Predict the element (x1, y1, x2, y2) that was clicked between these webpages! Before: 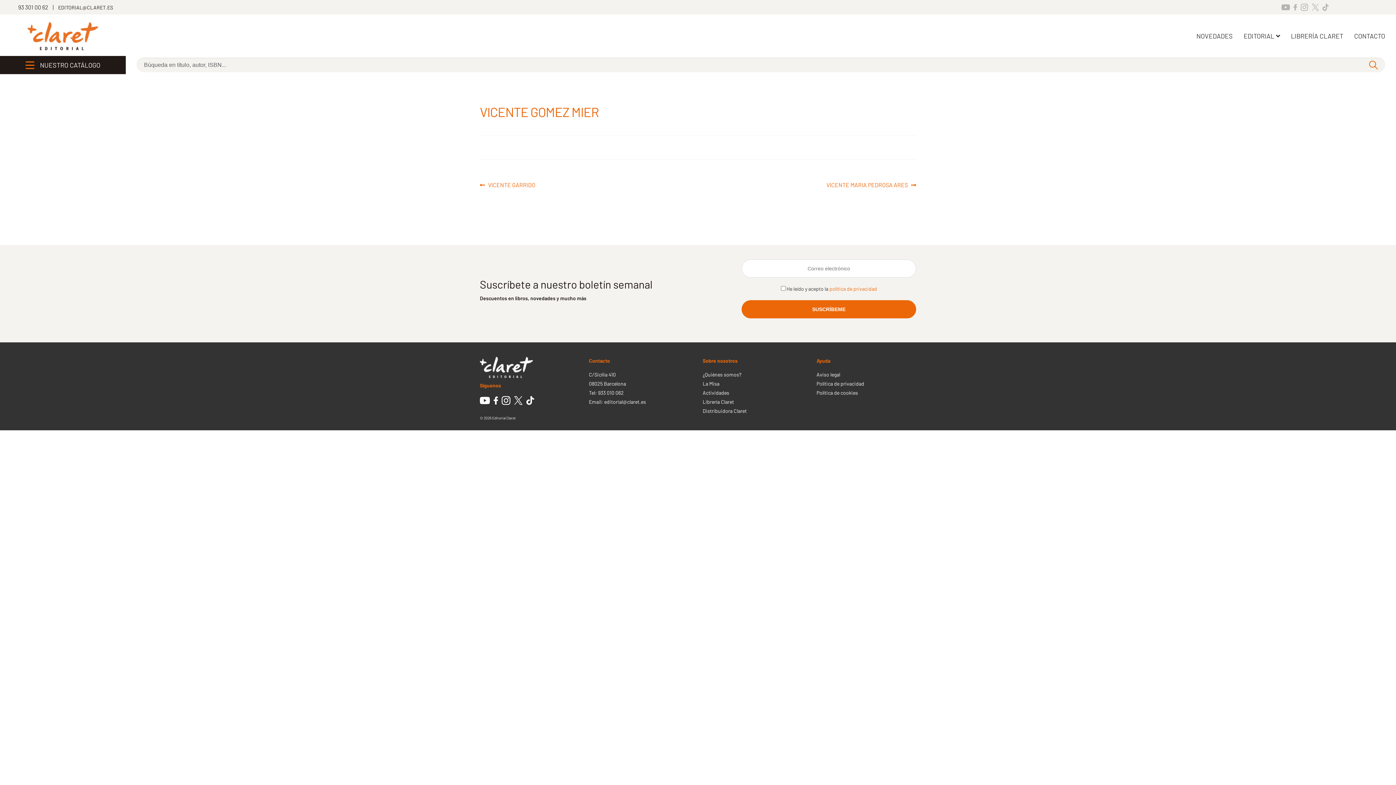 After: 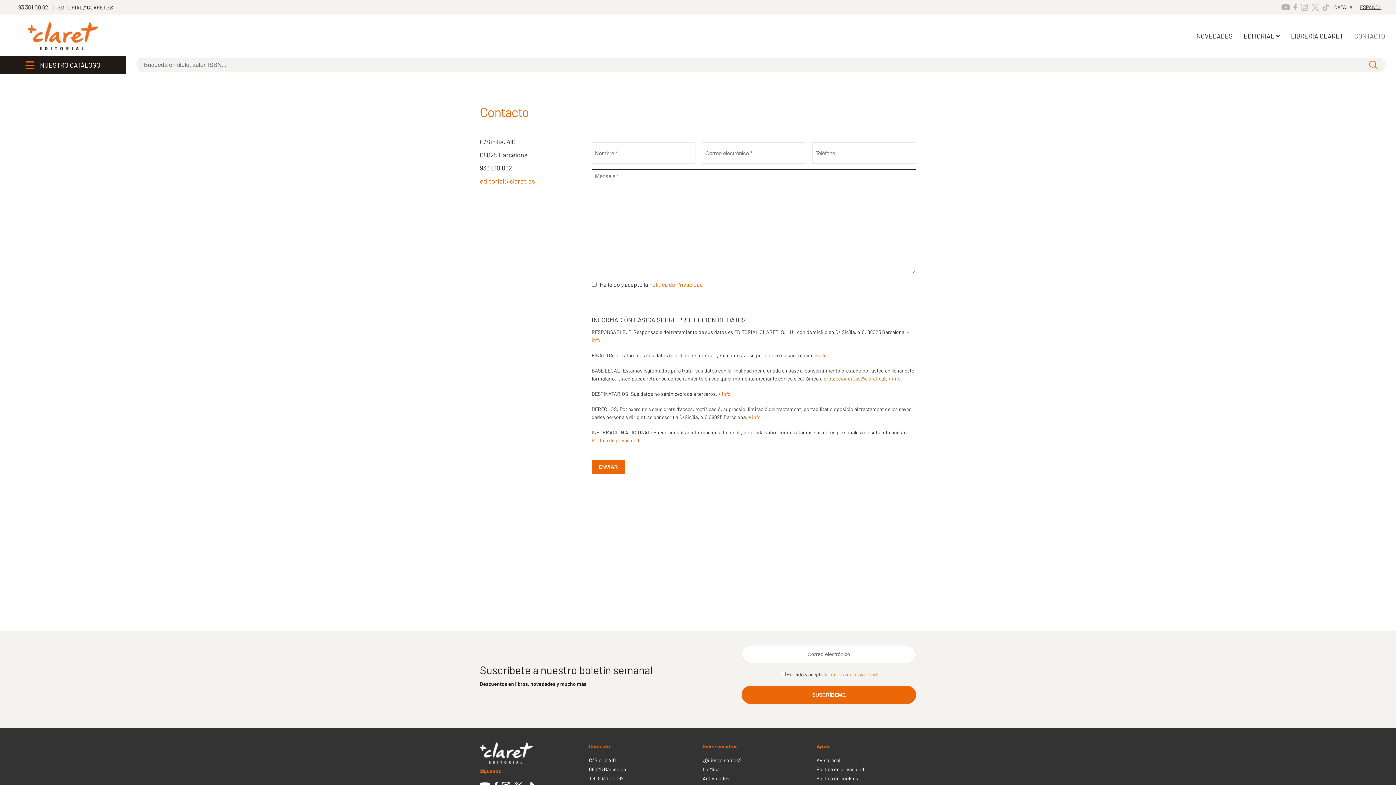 Action: label: CONTACTO bbox: (1349, 21, 1390, 50)